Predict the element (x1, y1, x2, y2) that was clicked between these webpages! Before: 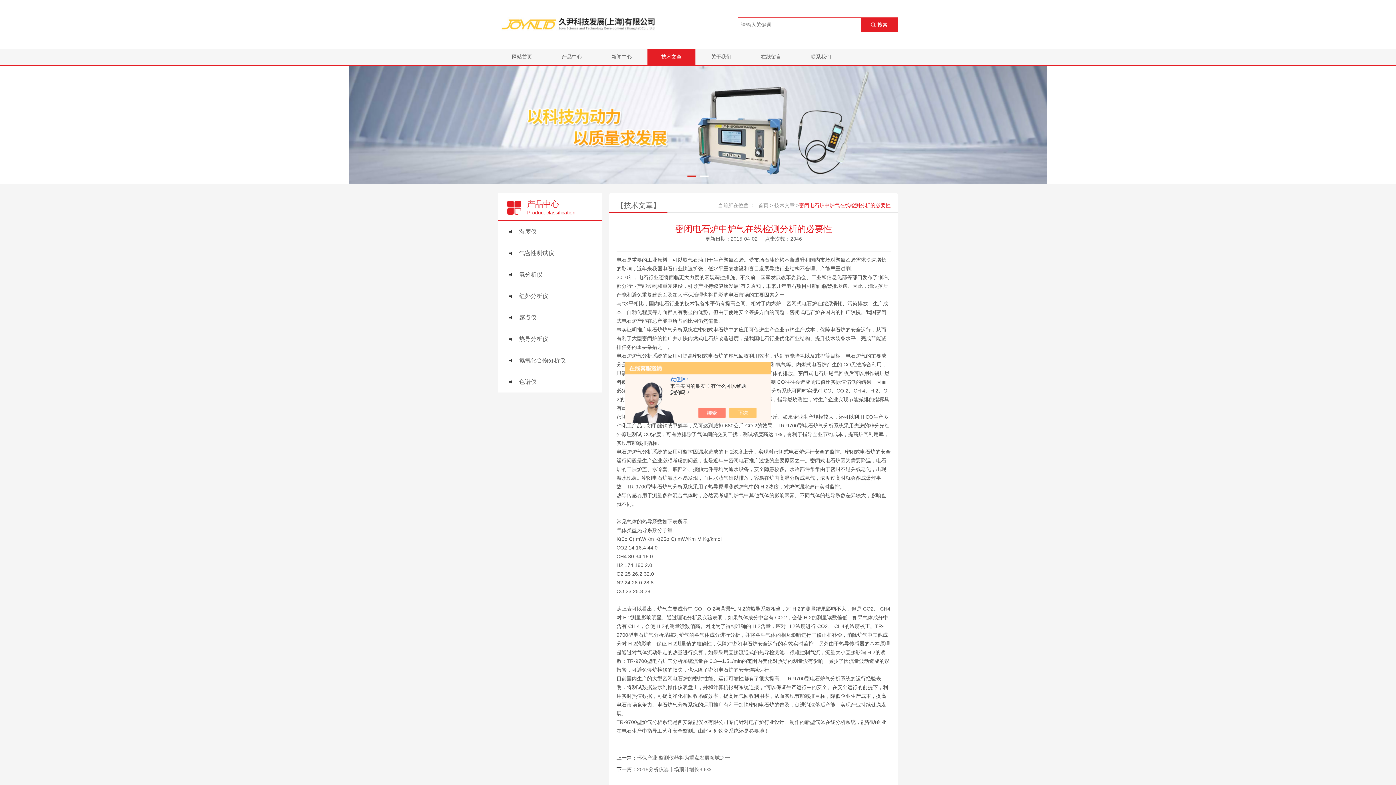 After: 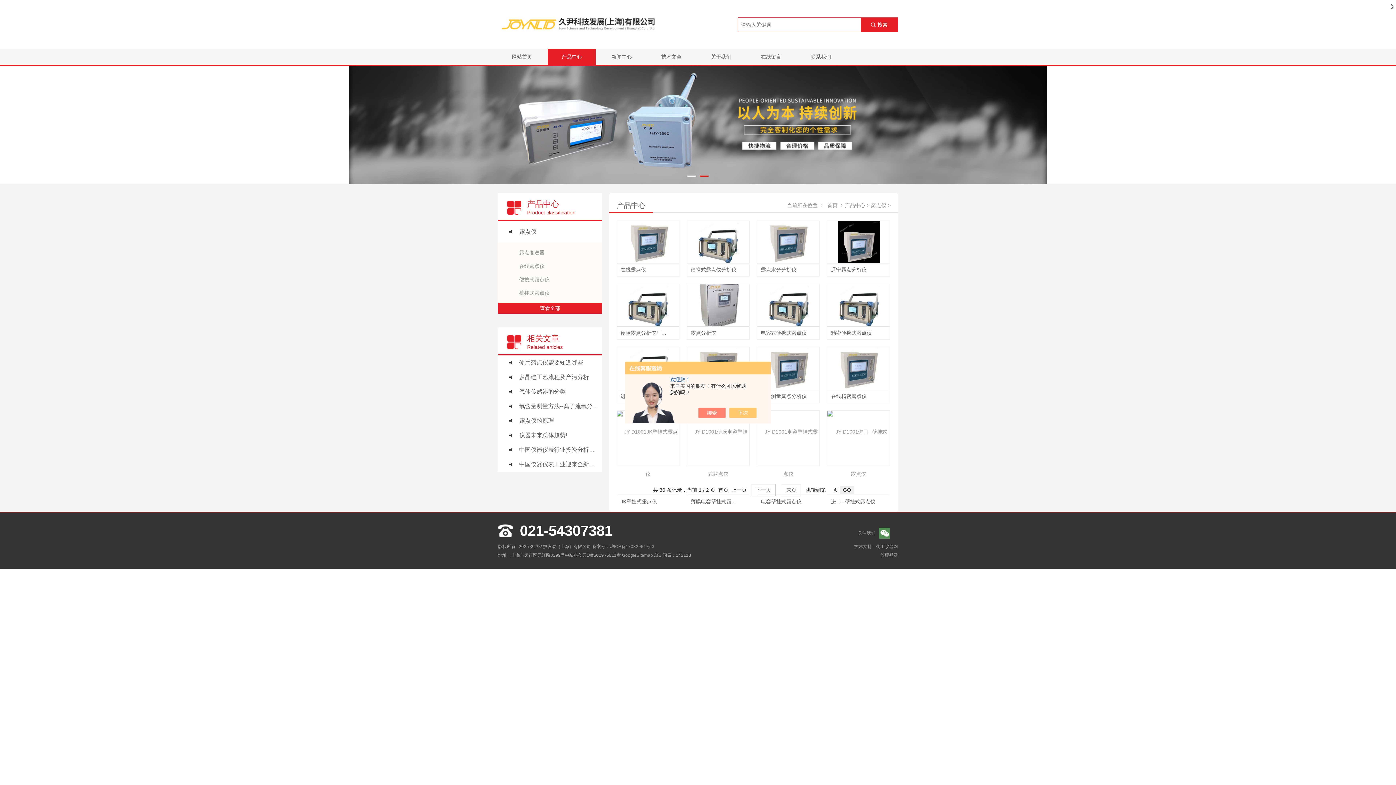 Action: bbox: (519, 306, 598, 328) label: 露点仪